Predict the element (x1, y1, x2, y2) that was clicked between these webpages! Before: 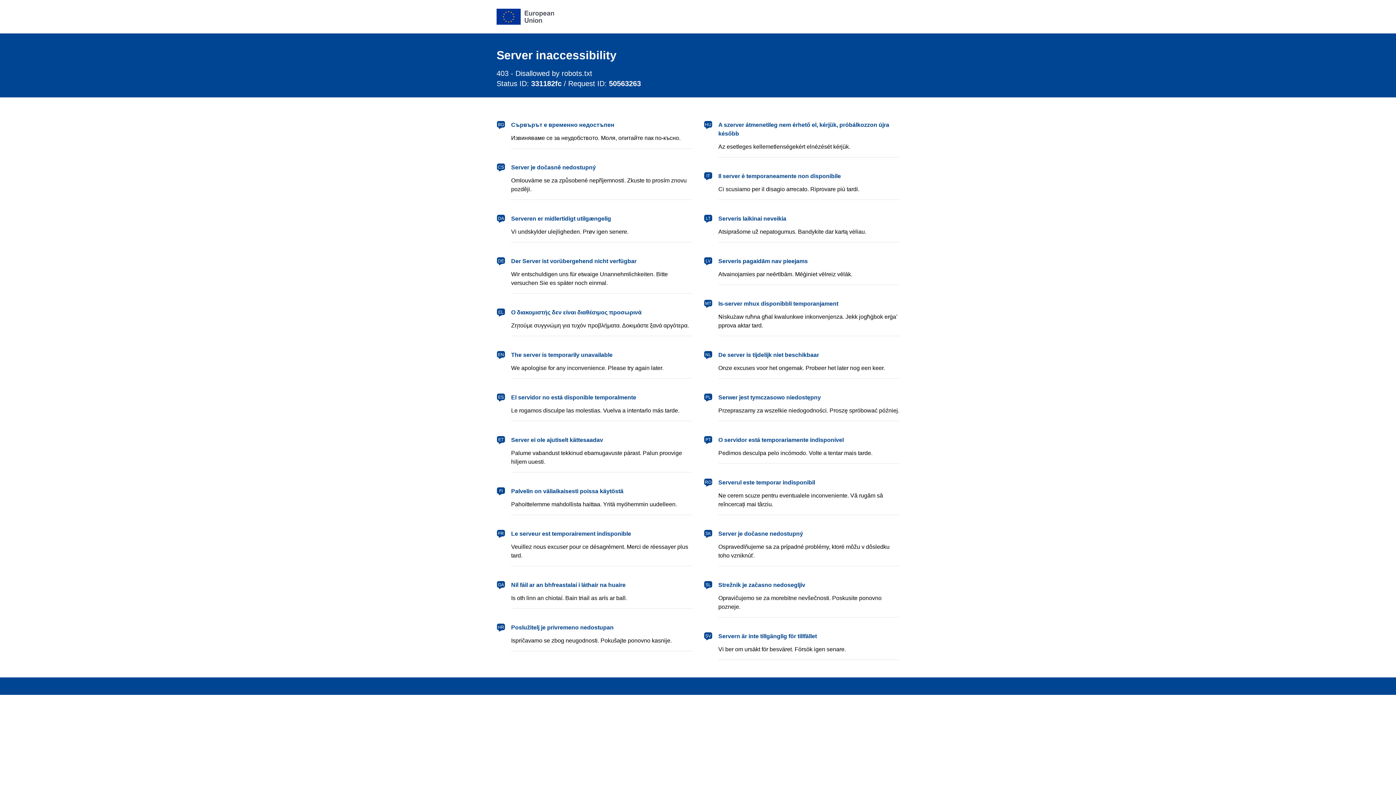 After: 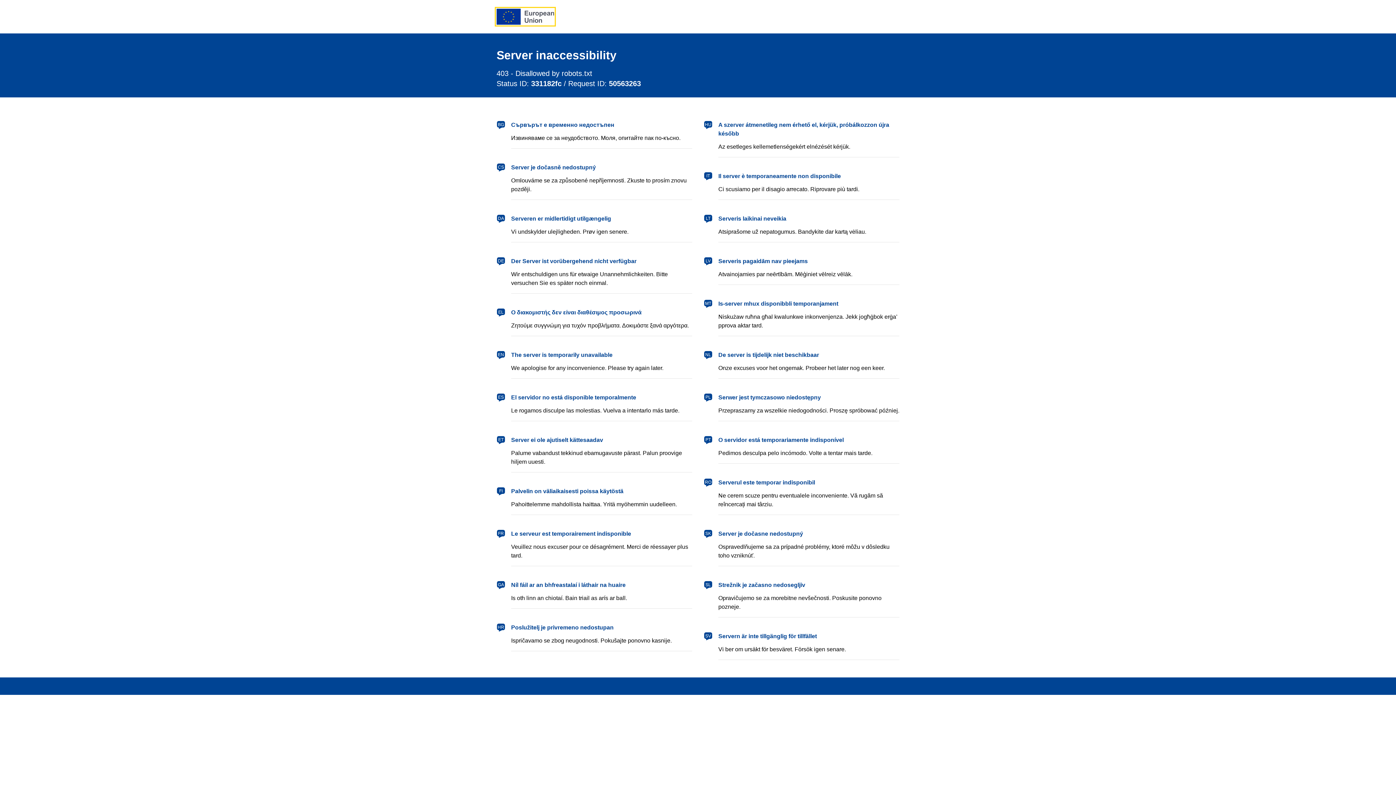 Action: bbox: (496, 8, 554, 24) label: European Union